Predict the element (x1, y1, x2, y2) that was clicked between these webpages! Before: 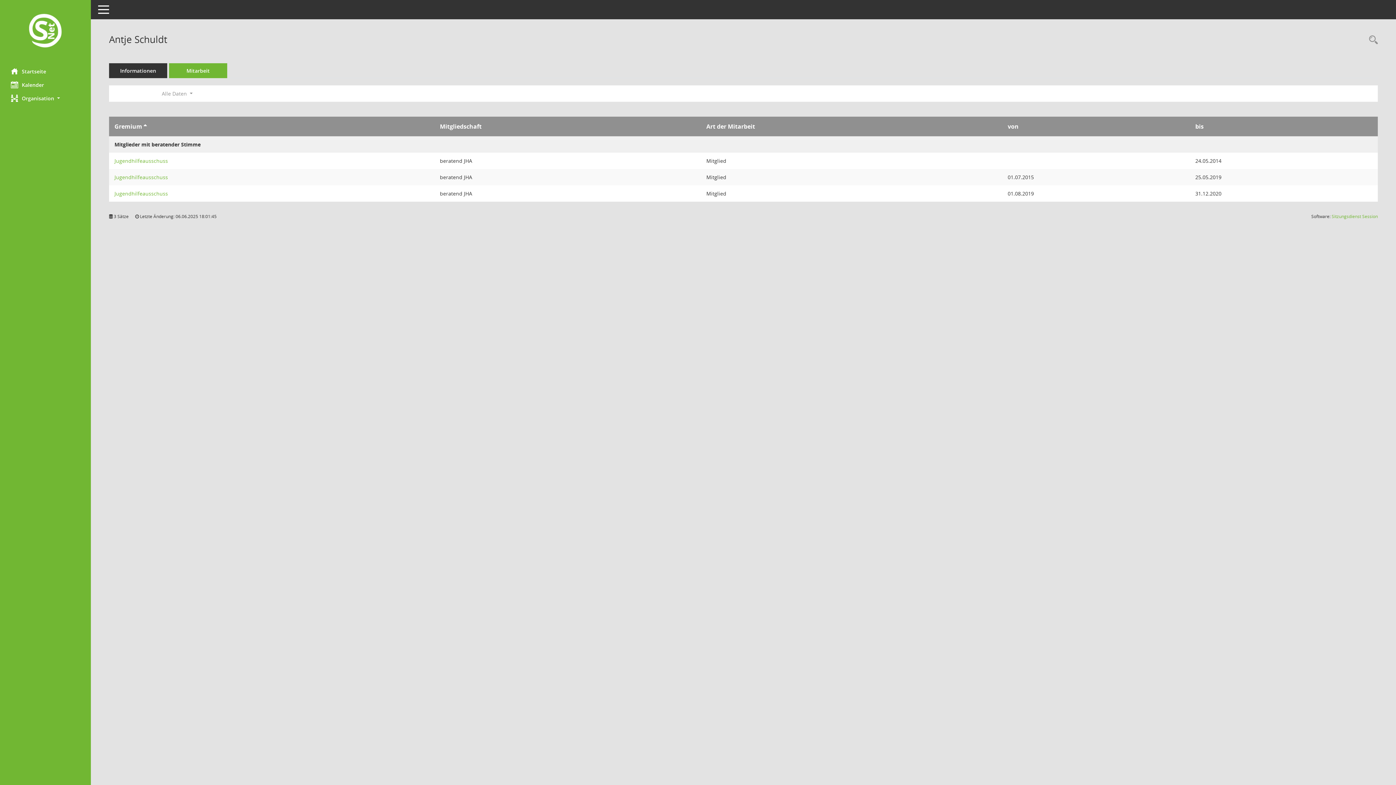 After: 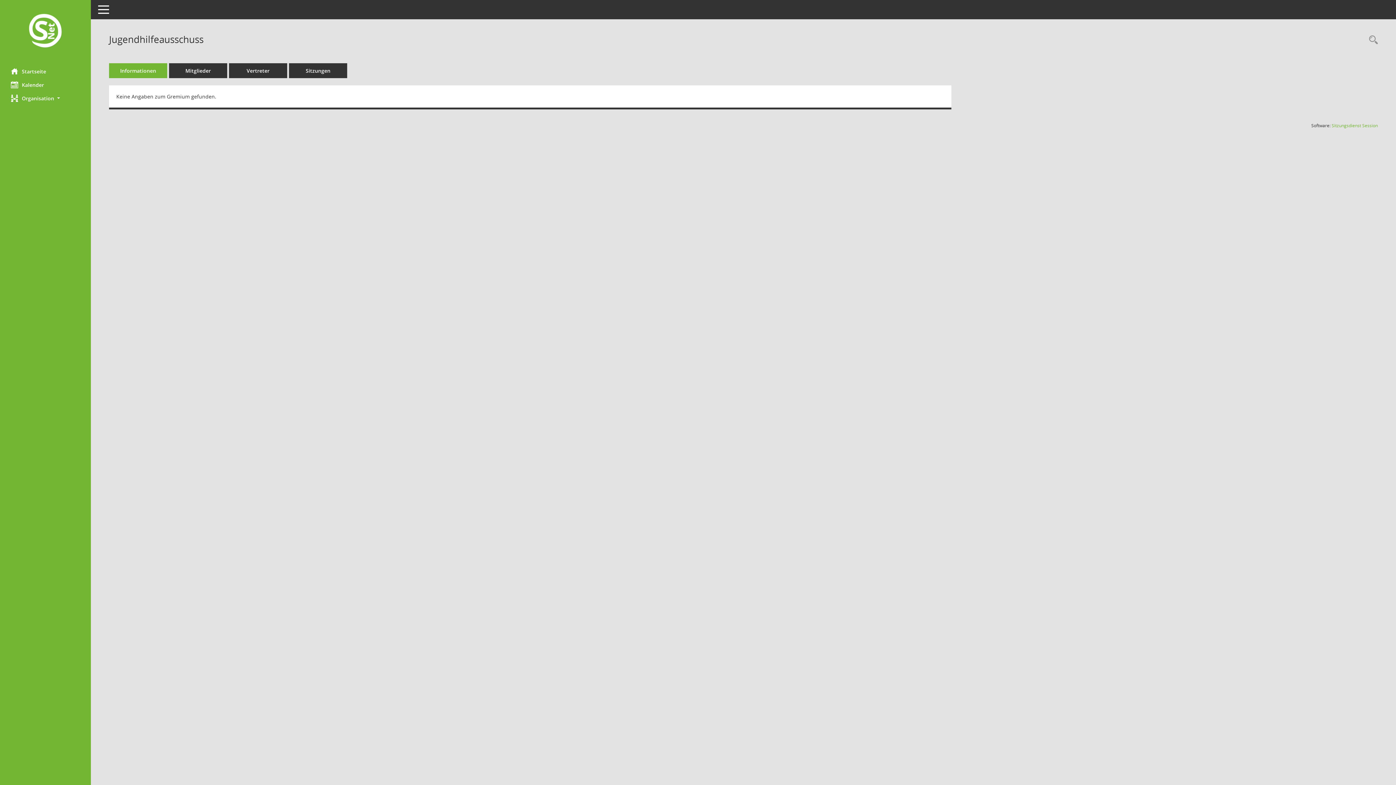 Action: label: Details anzeigen: Jugendhilfeausschuss bbox: (114, 173, 168, 180)